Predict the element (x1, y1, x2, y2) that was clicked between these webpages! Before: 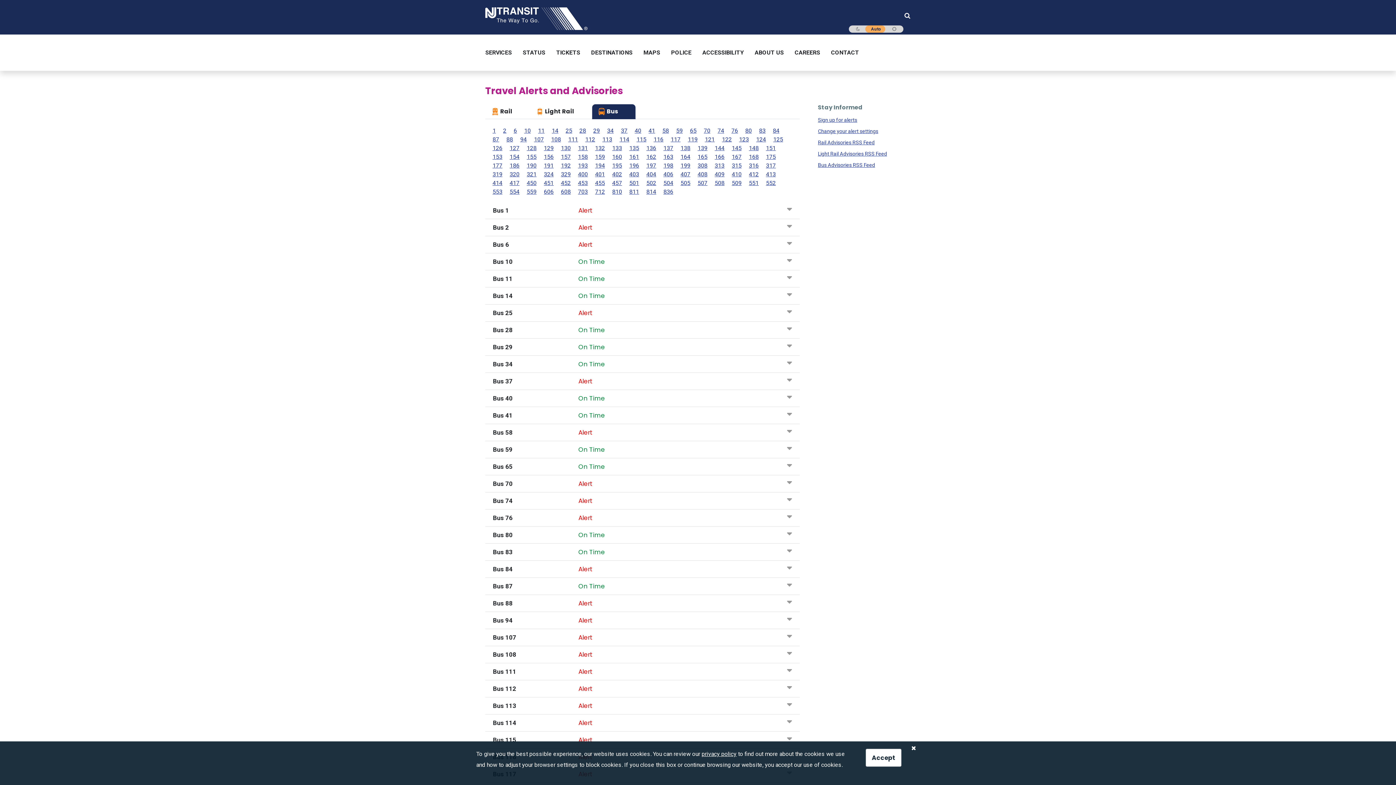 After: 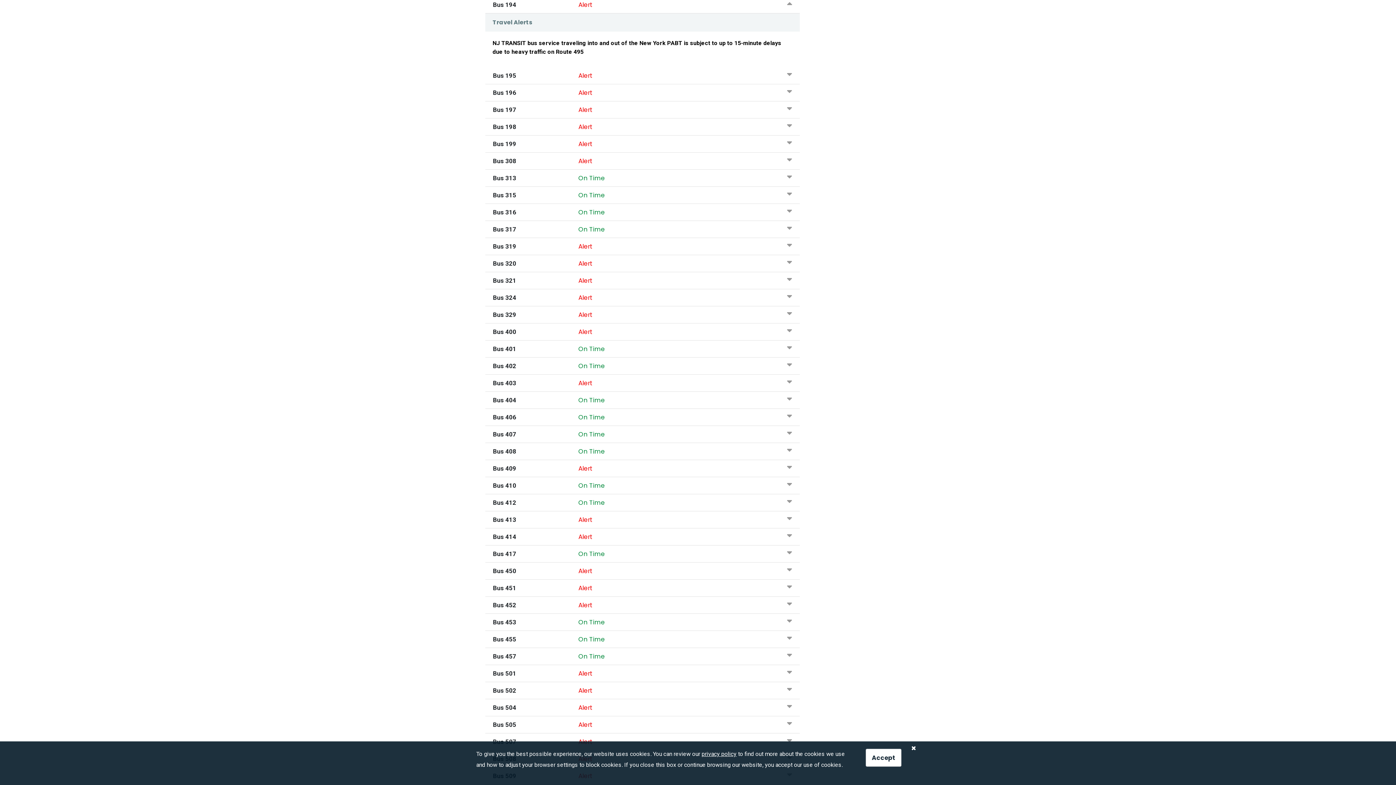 Action: bbox: (595, 162, 605, 168) label: 194